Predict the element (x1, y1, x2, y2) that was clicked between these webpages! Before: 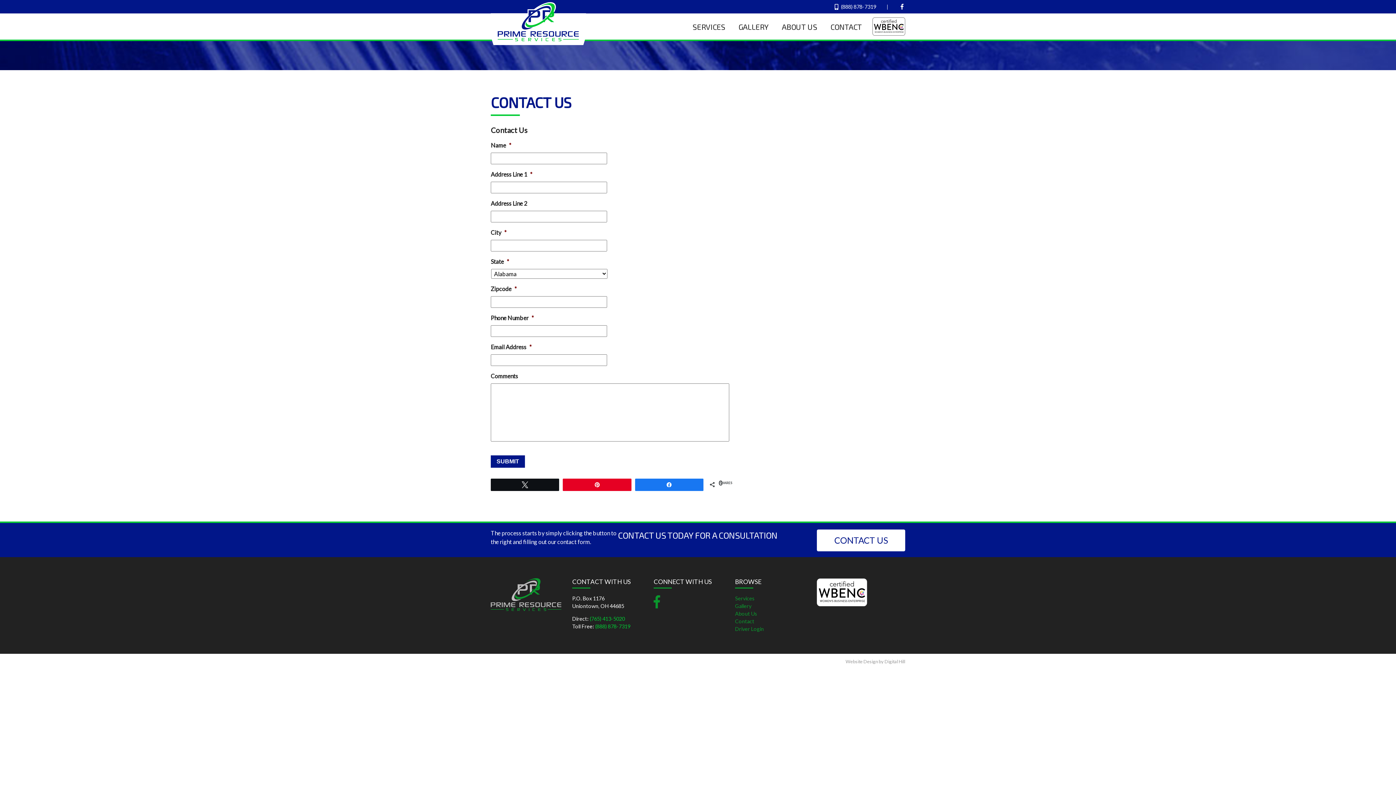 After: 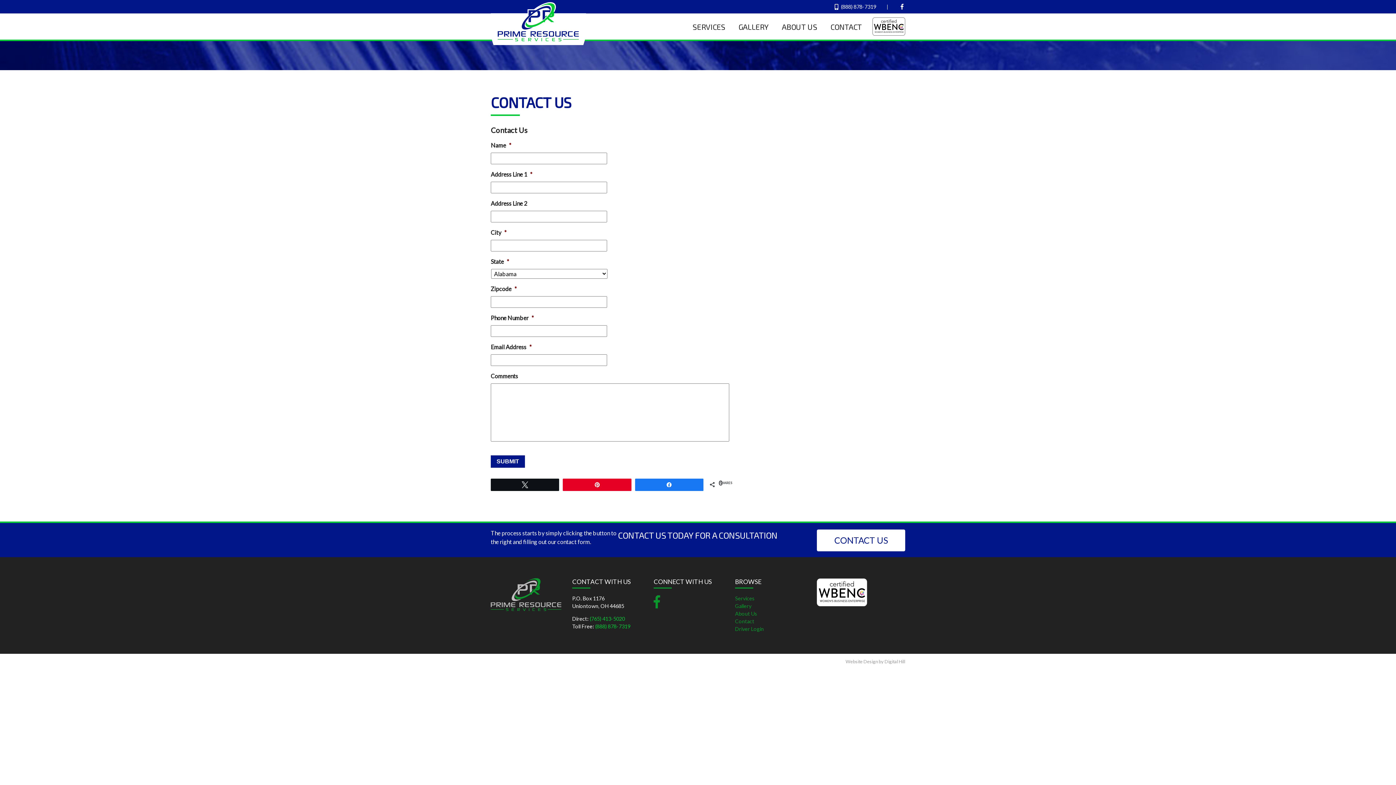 Action: bbox: (817, 529, 905, 551) label: CONTACT US